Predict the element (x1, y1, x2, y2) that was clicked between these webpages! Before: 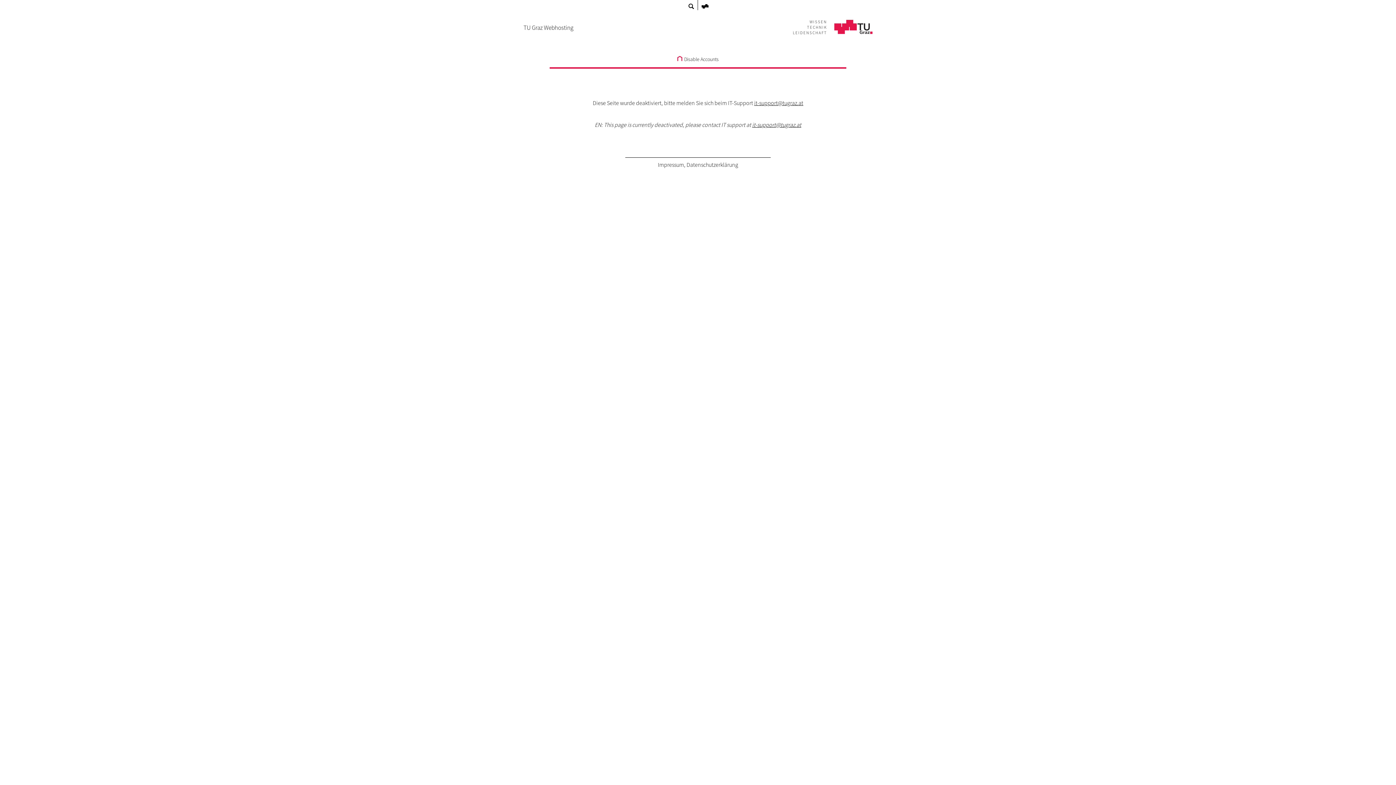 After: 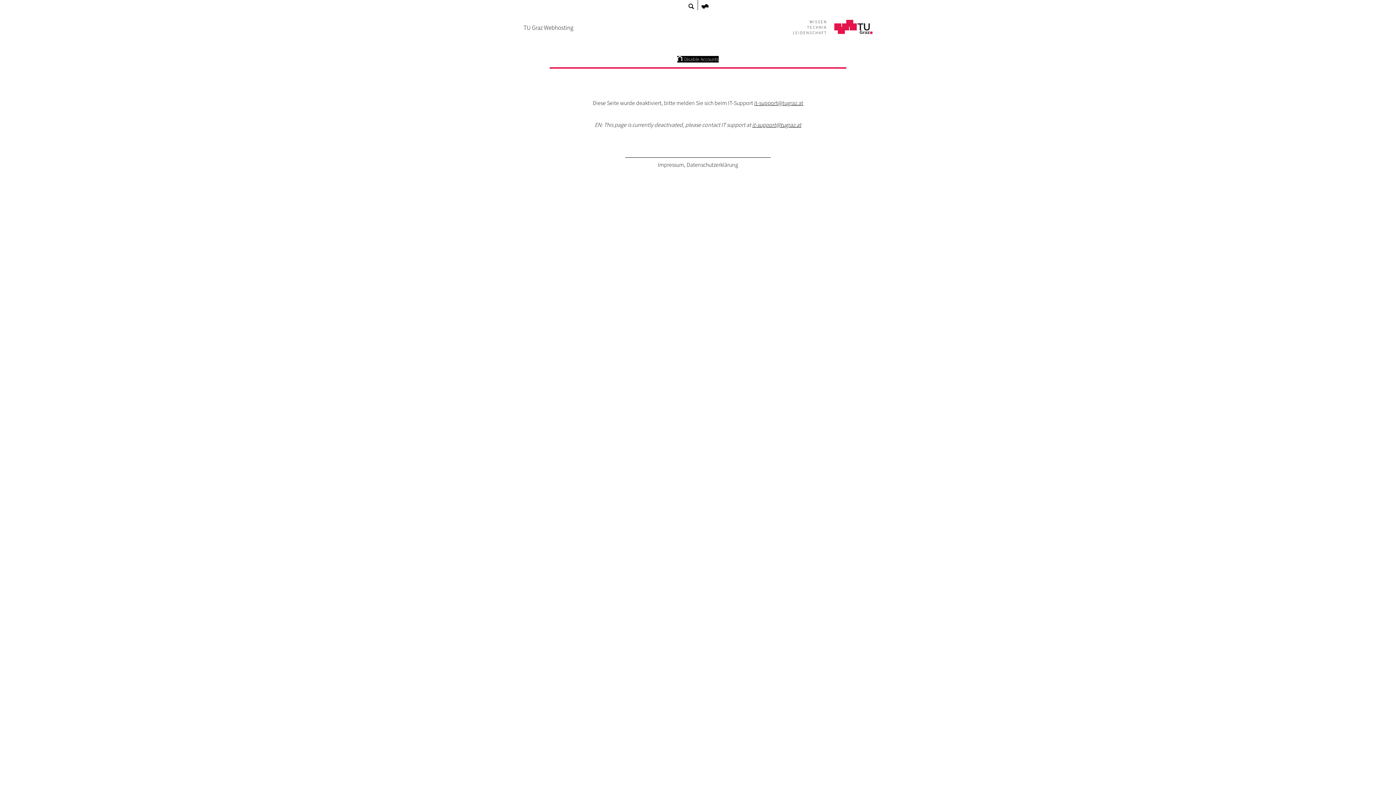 Action: bbox: (677, 56, 718, 62) label:  Disable Accounts